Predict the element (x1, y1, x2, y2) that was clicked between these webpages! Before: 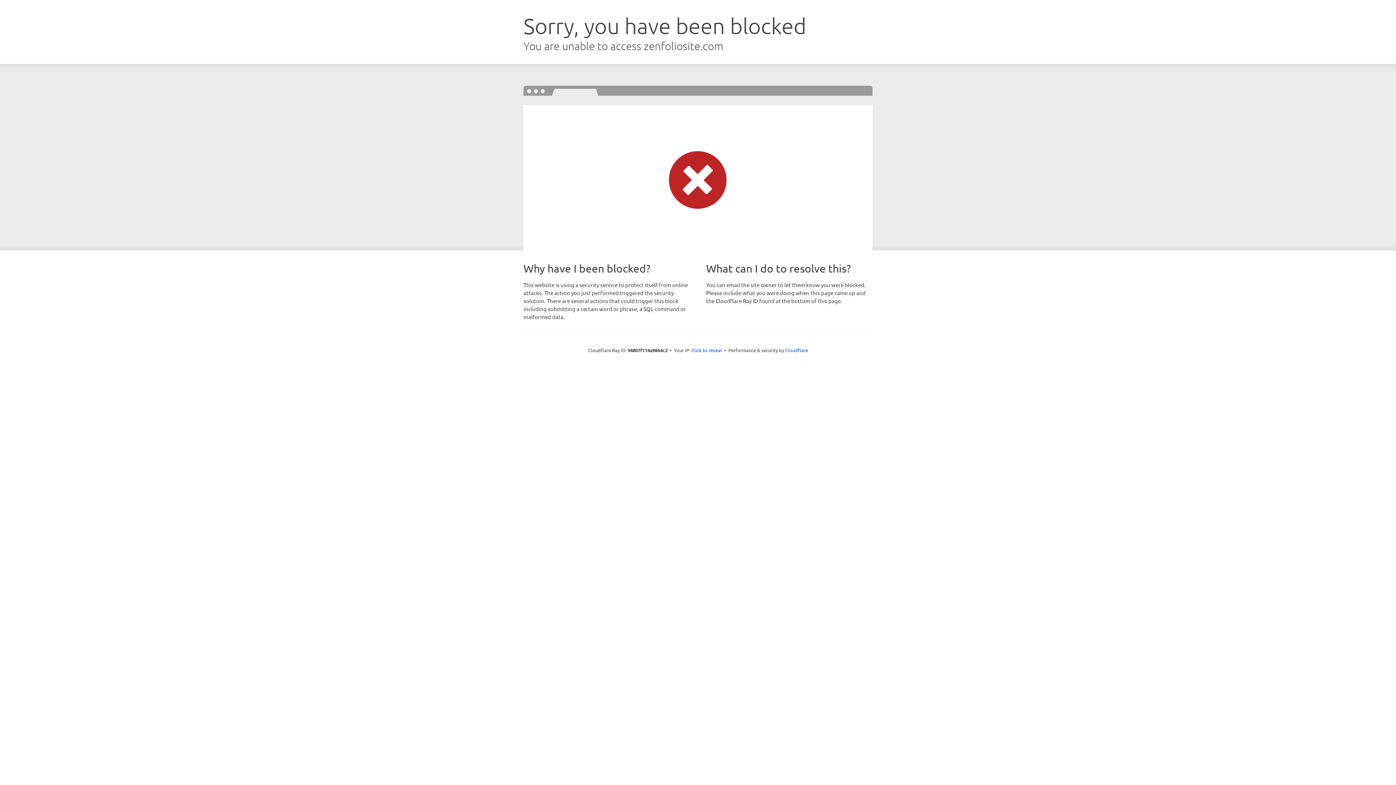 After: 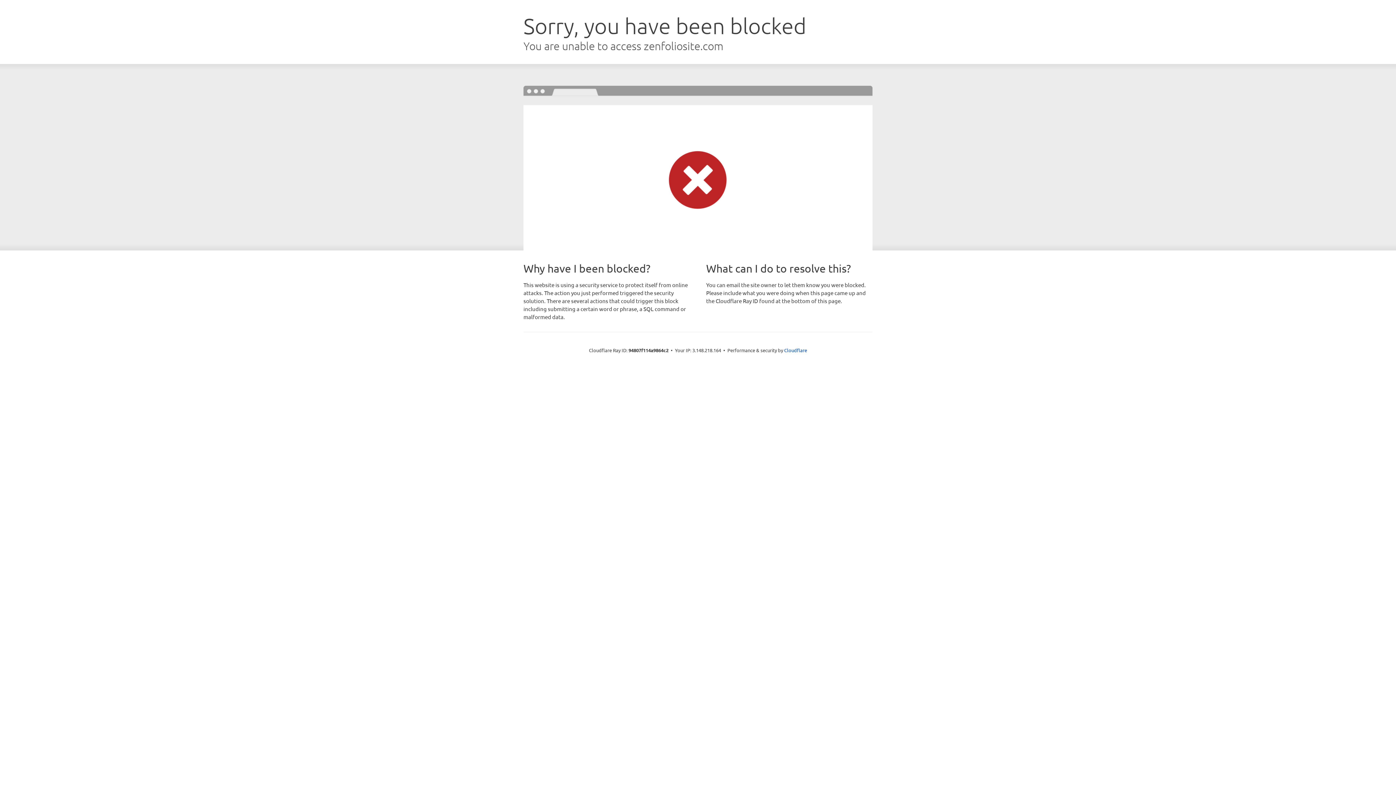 Action: label: Click to reveal bbox: (691, 346, 722, 353)